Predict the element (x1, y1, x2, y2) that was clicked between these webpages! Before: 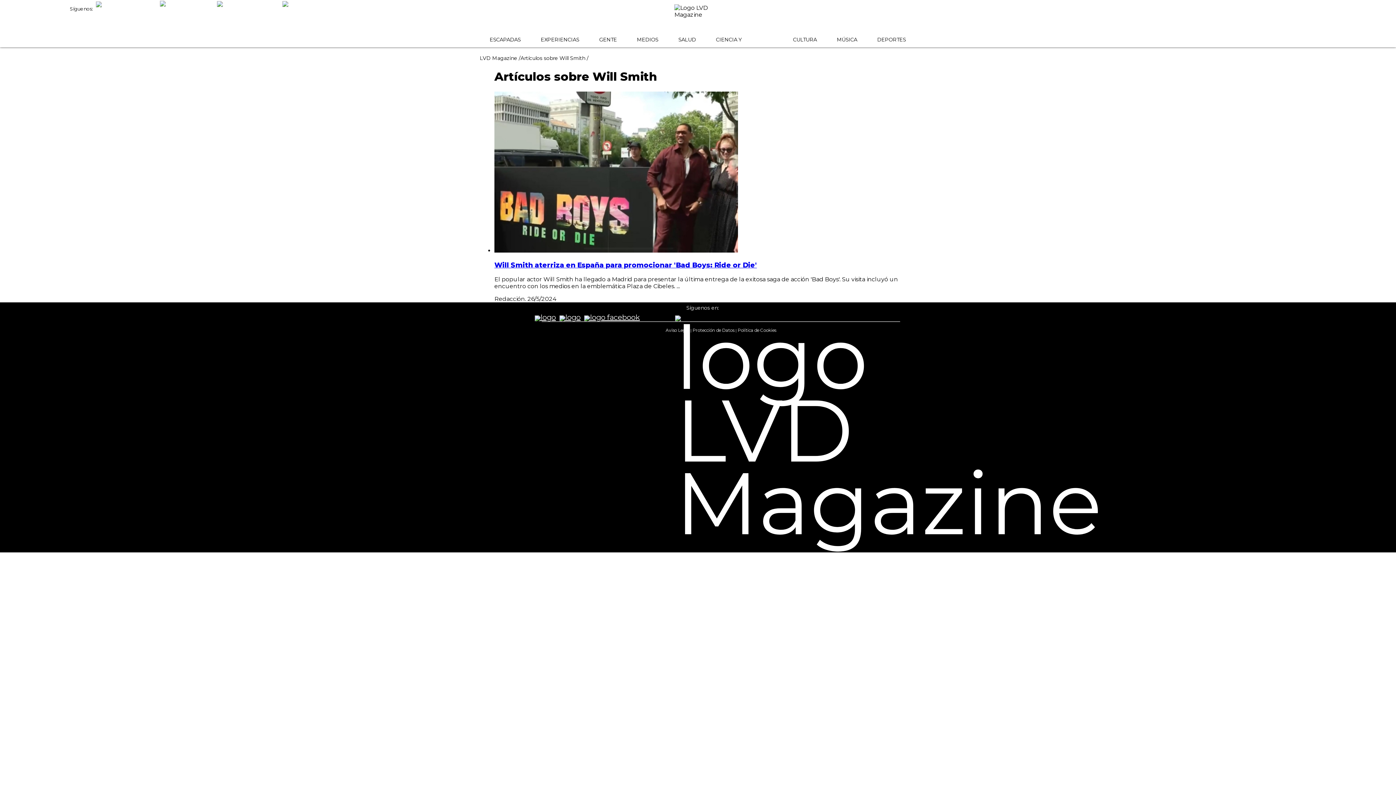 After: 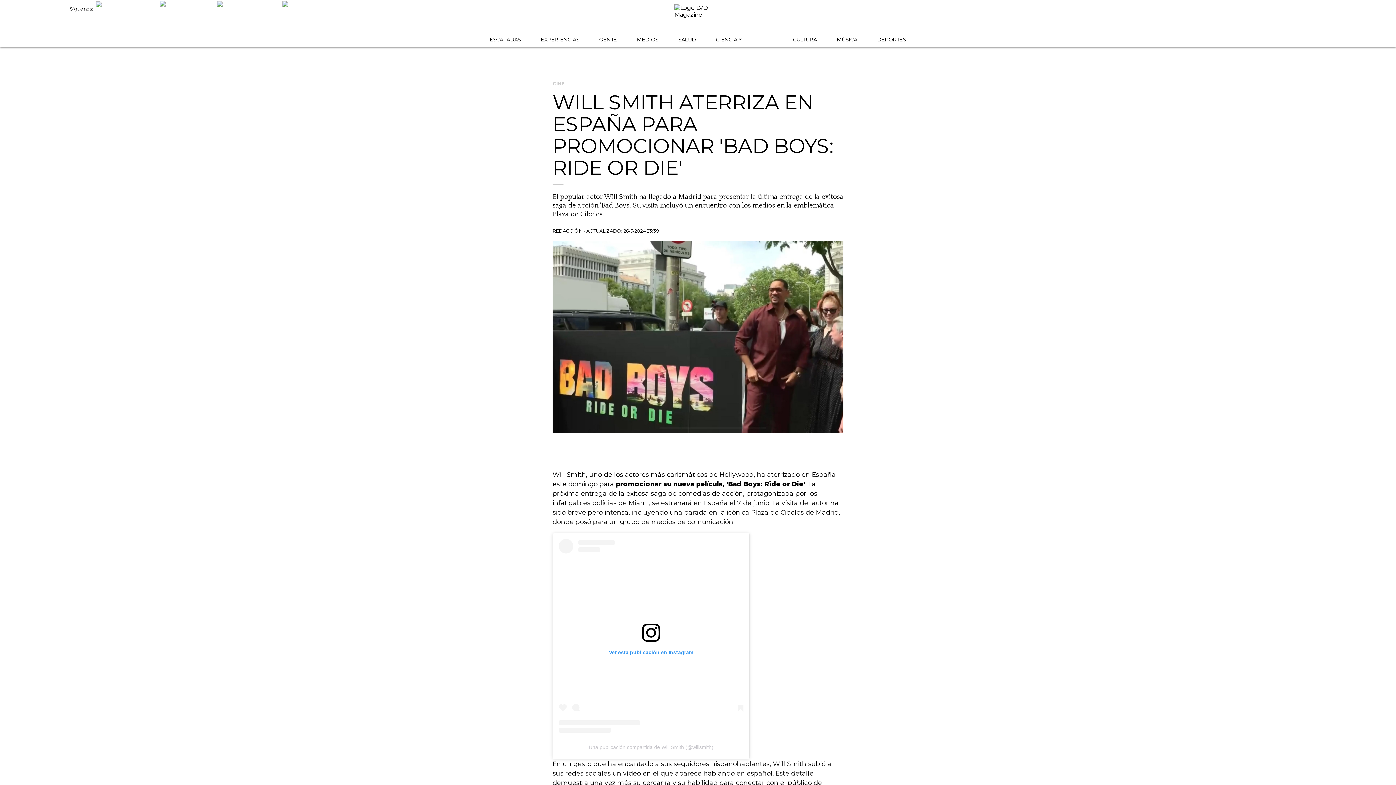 Action: bbox: (494, 260, 757, 269) label: Will Smith aterriza en España para promocionar 'Bad Boys: Ride or Die'